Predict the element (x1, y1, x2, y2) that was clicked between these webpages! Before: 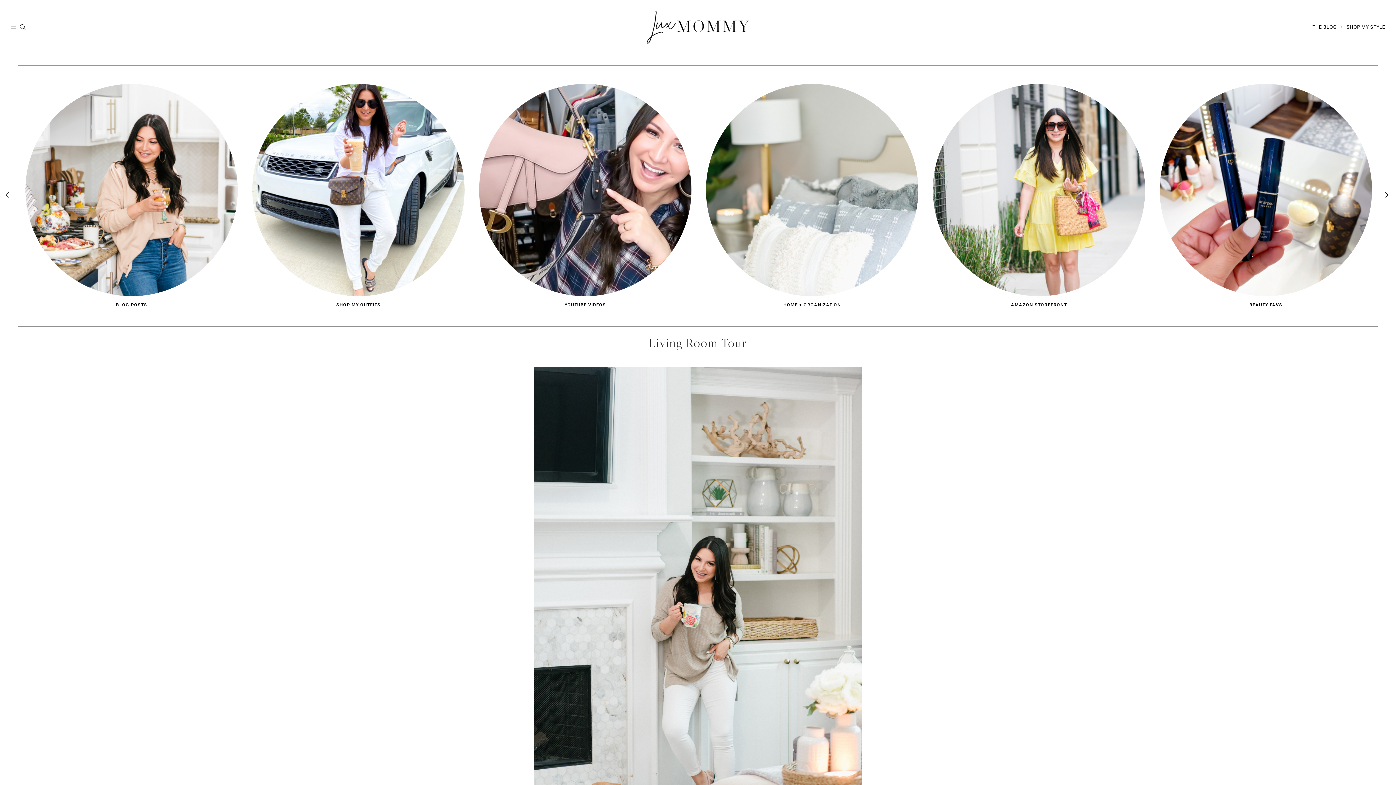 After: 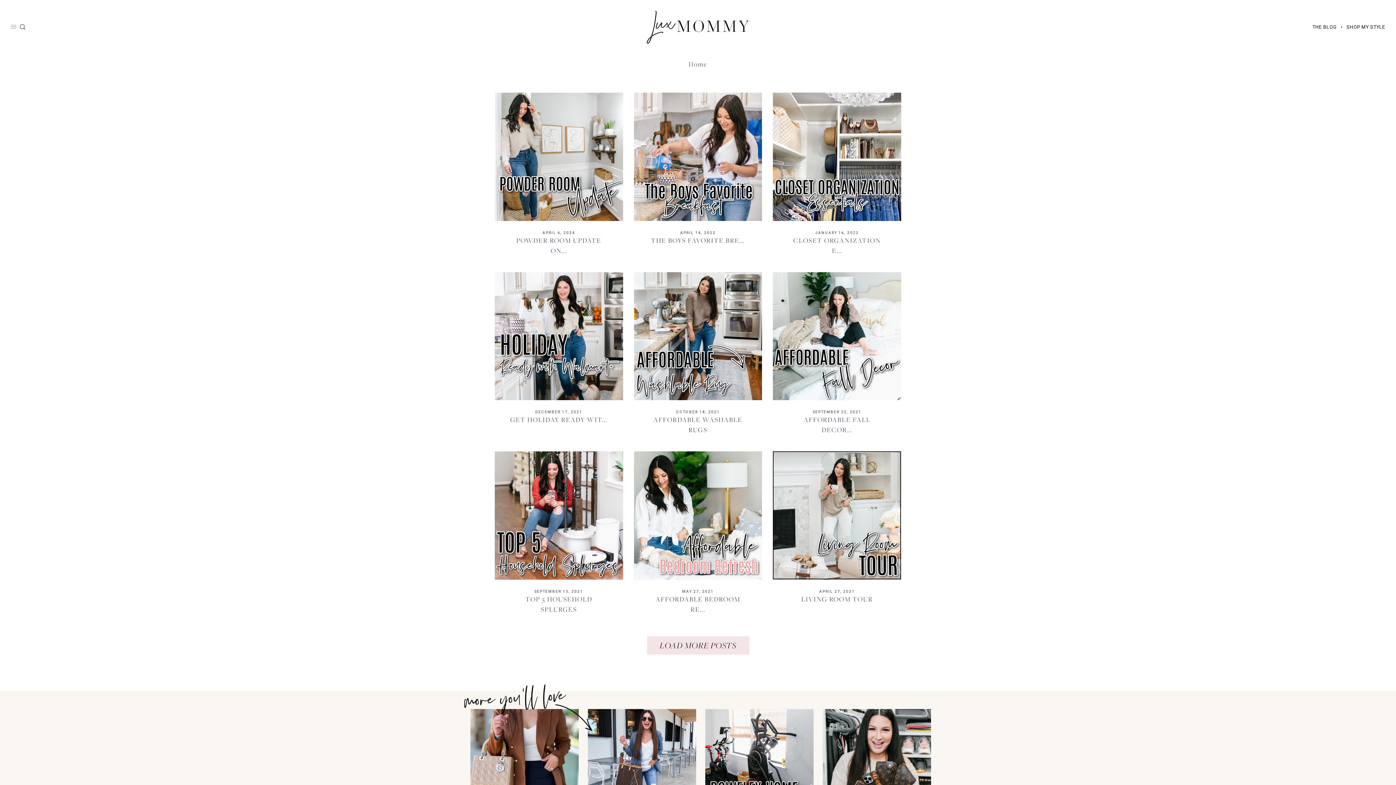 Action: label: HOME + ORGANIZATION bbox: (698, 76, 925, 315)